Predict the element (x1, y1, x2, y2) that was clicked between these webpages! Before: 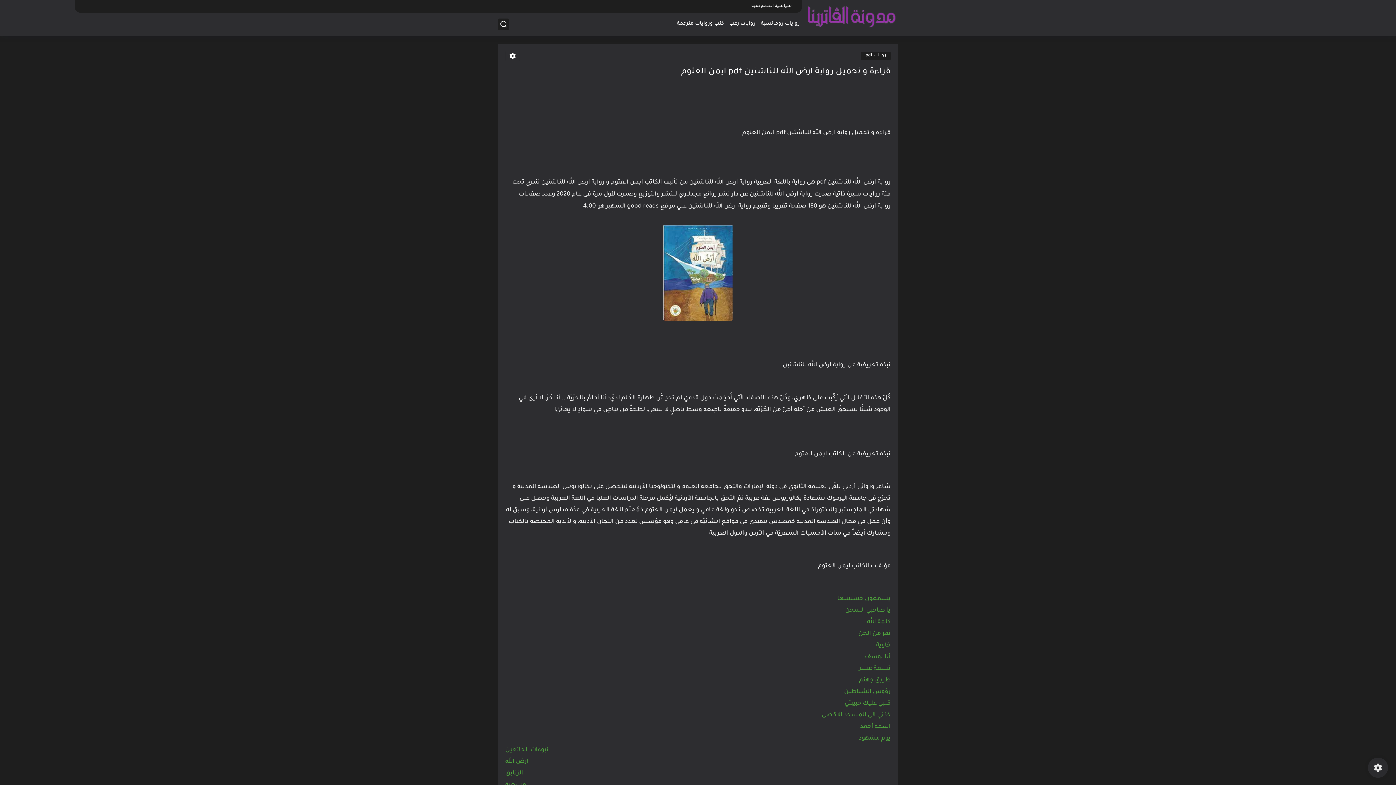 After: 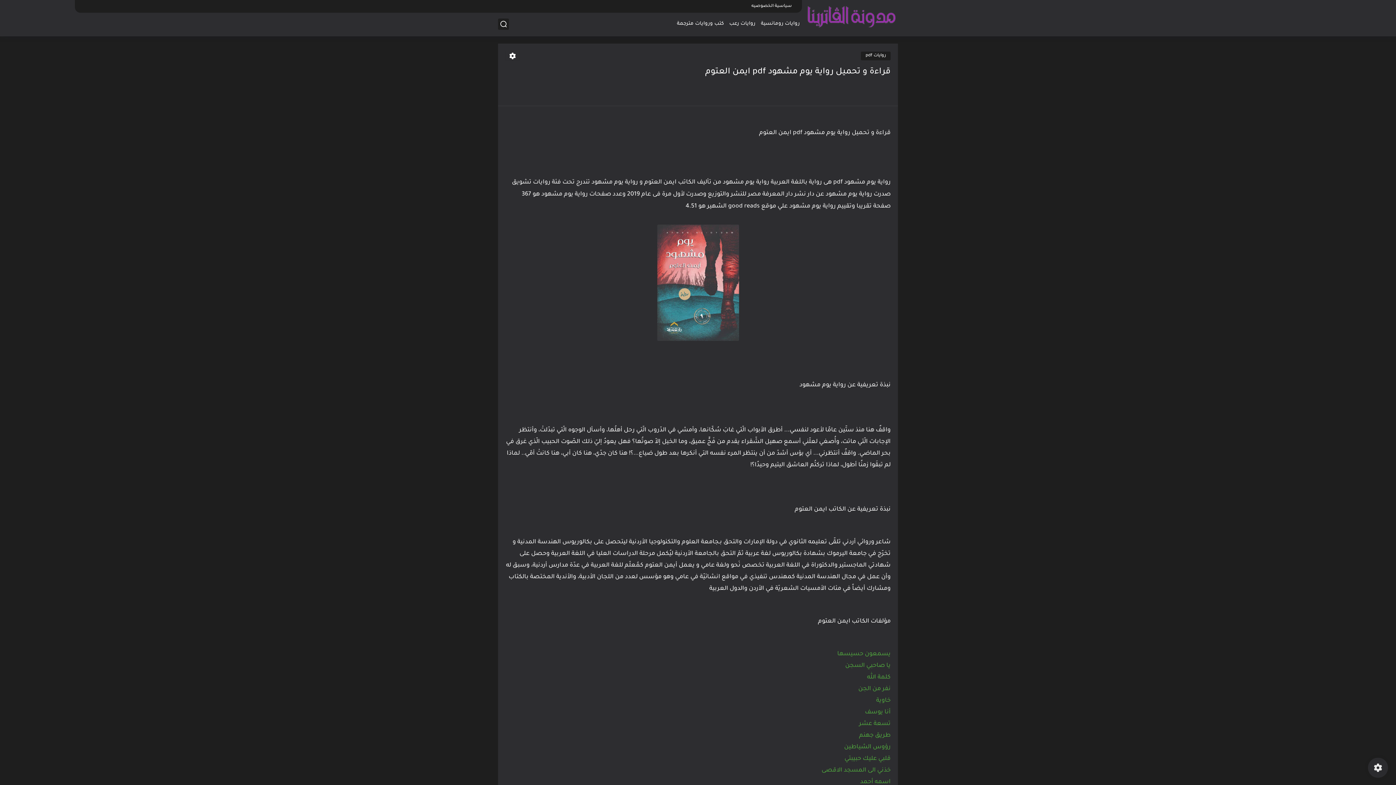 Action: label: يوم مشهود bbox: (858, 735, 890, 742)